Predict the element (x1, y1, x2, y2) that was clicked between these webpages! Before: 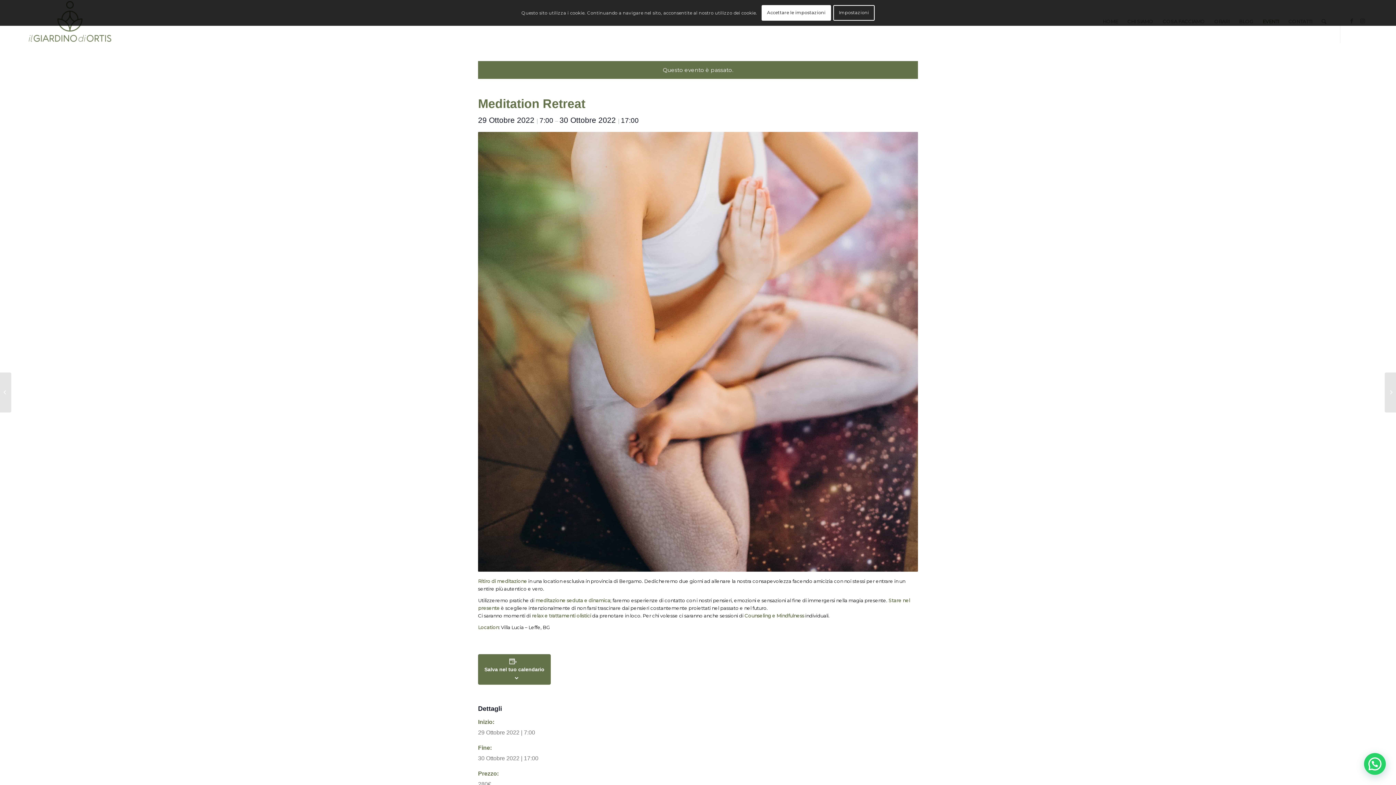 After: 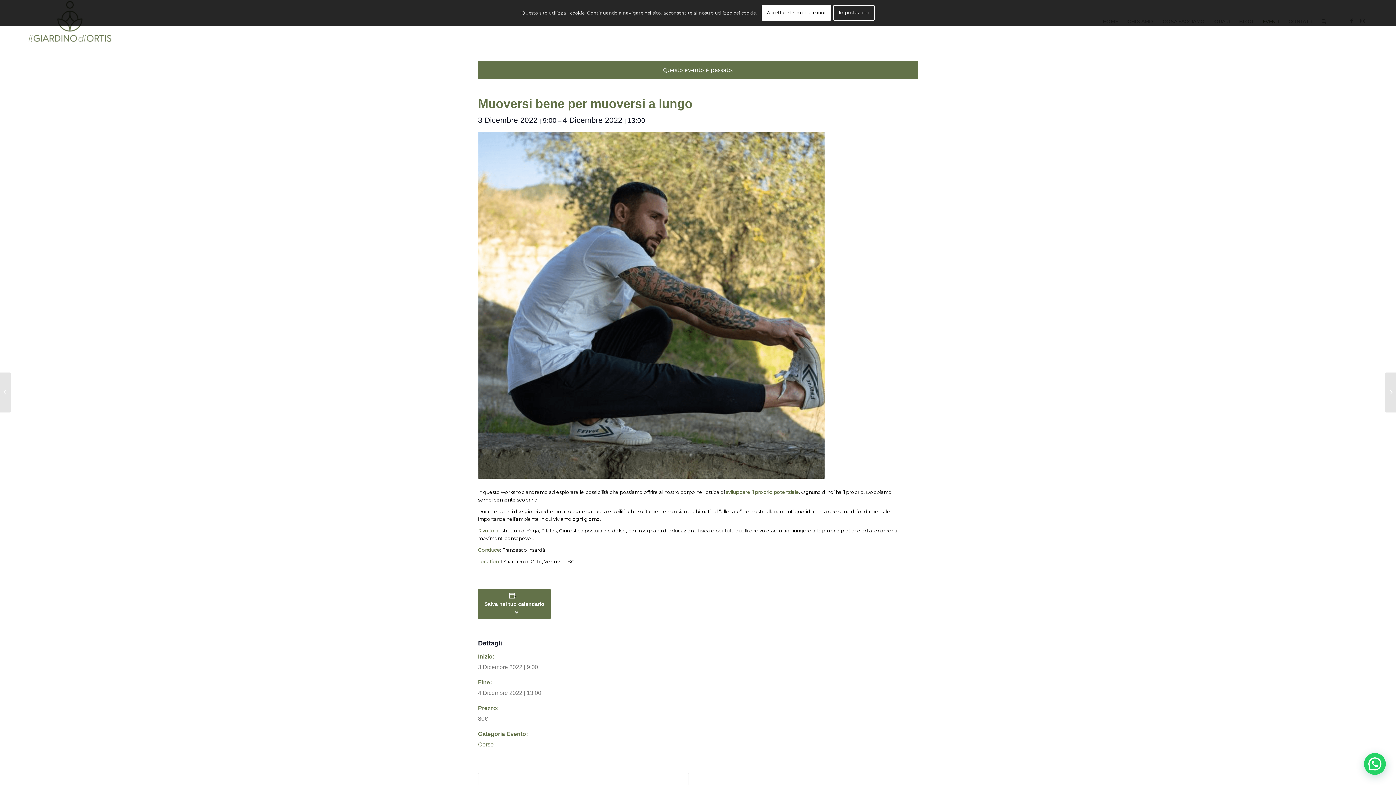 Action: bbox: (1385, 372, 1396, 412) label: 	Muoversi bene per muoversi a lungo